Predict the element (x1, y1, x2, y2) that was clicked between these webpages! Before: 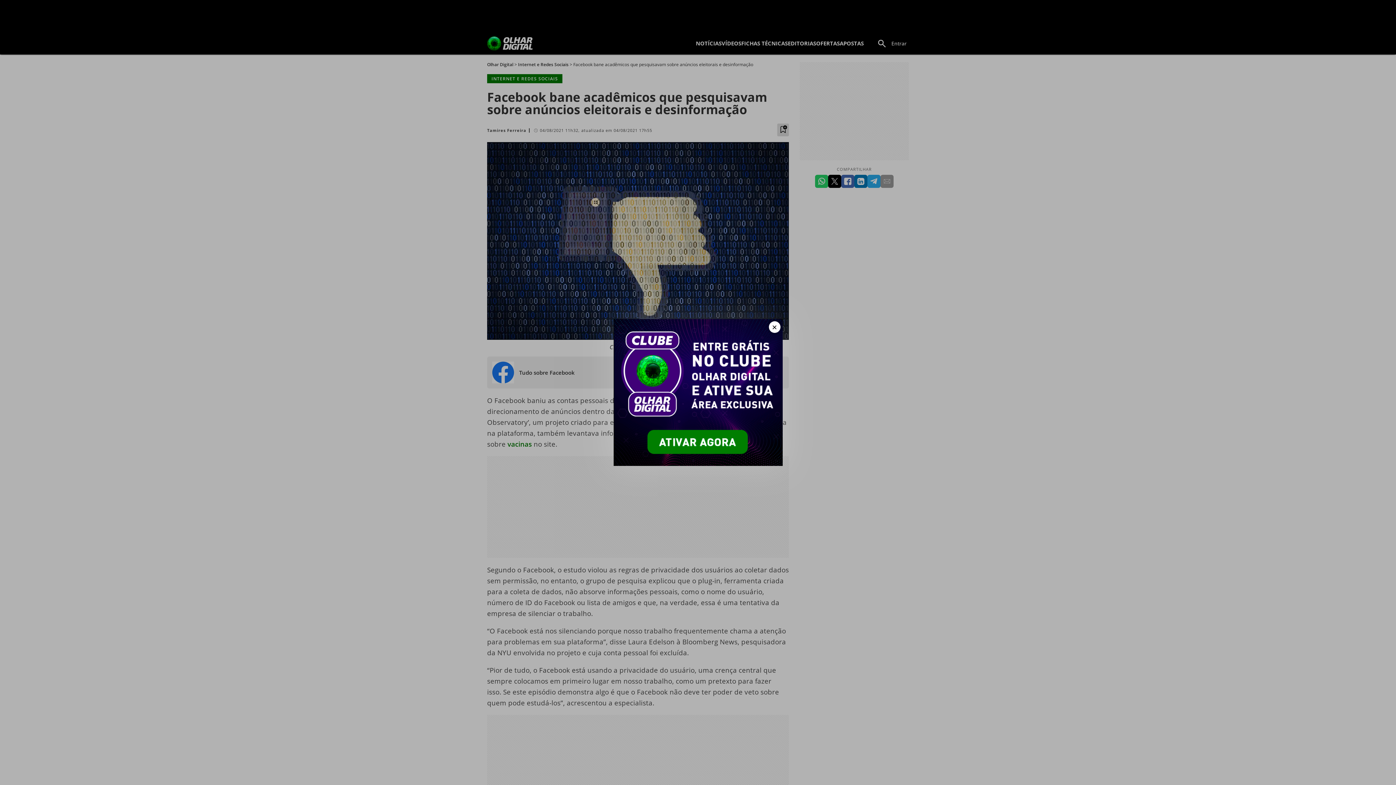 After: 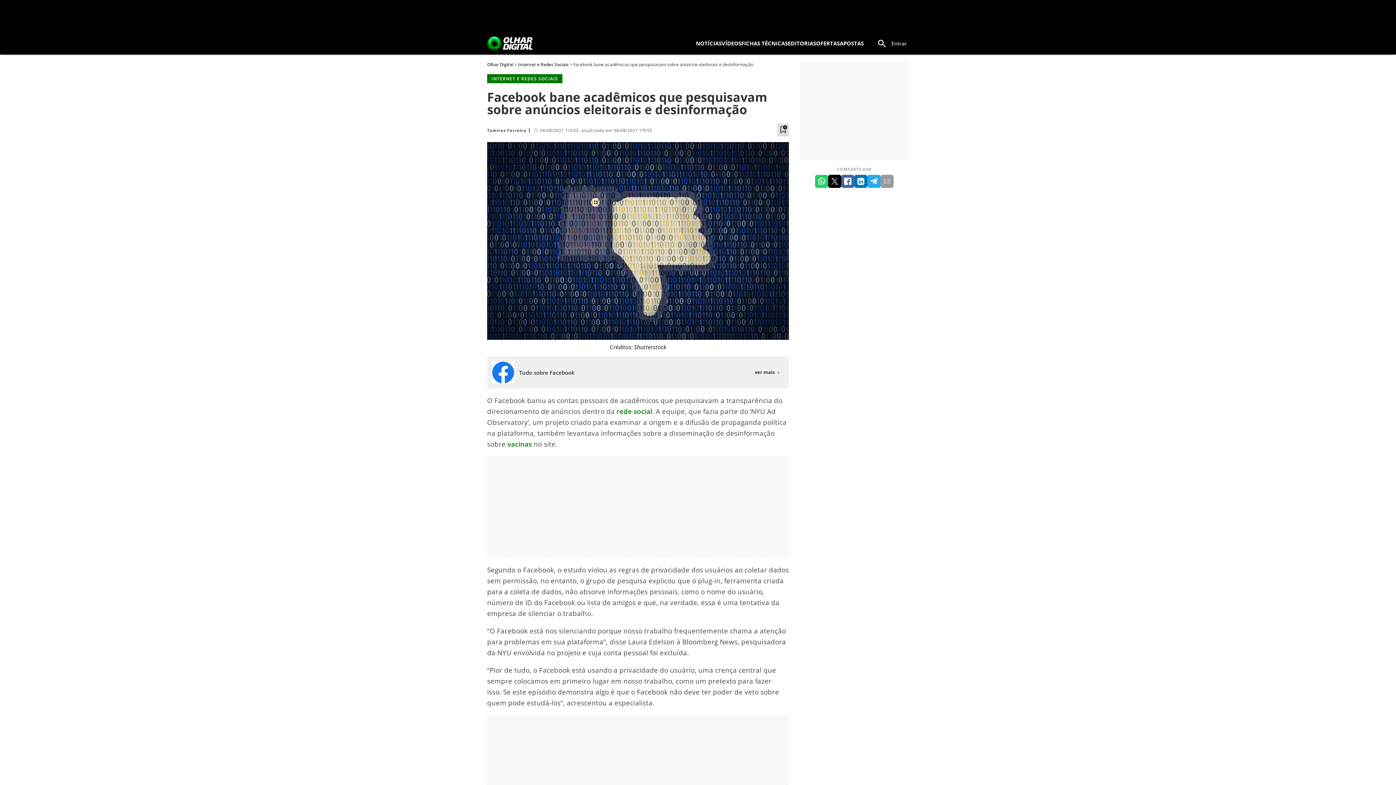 Action: label: Fechar bbox: (768, 321, 780, 333)